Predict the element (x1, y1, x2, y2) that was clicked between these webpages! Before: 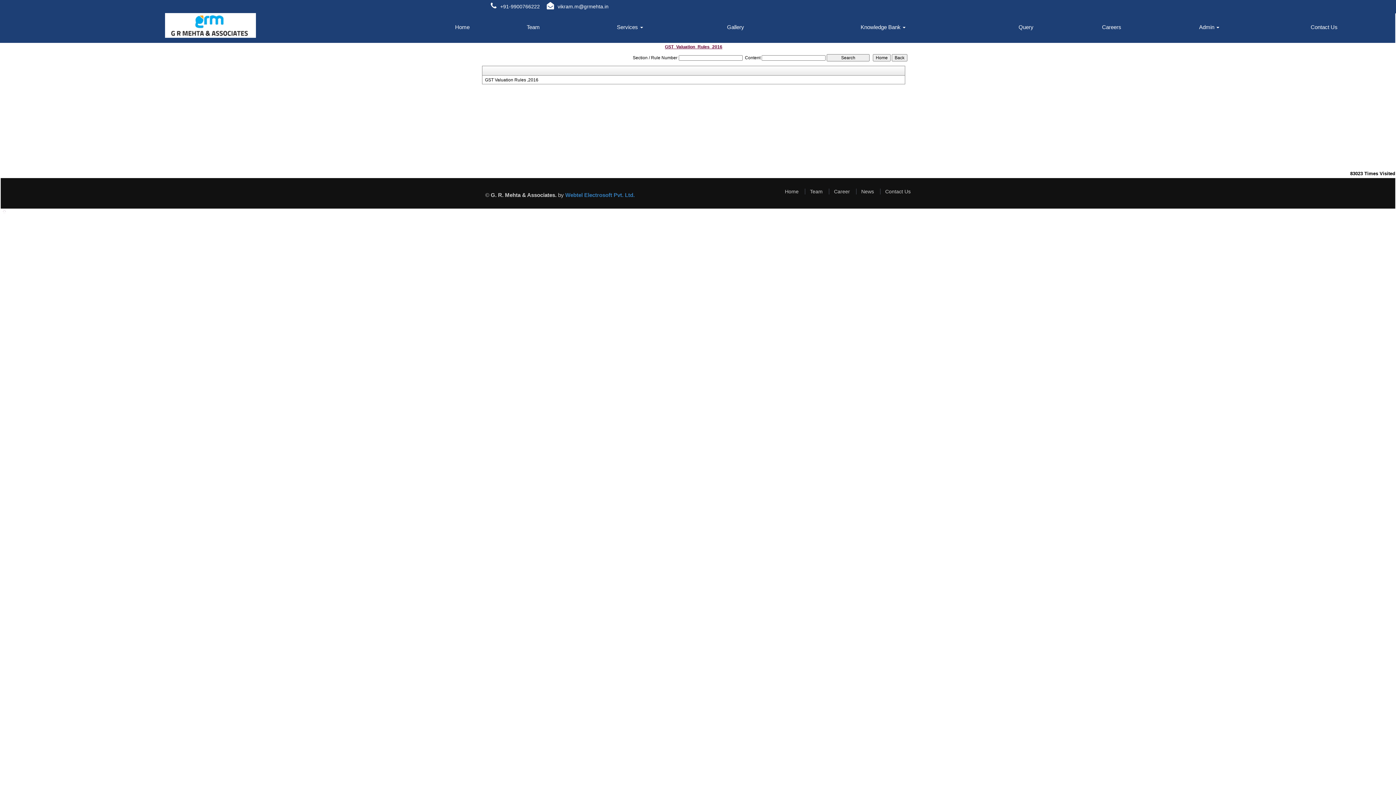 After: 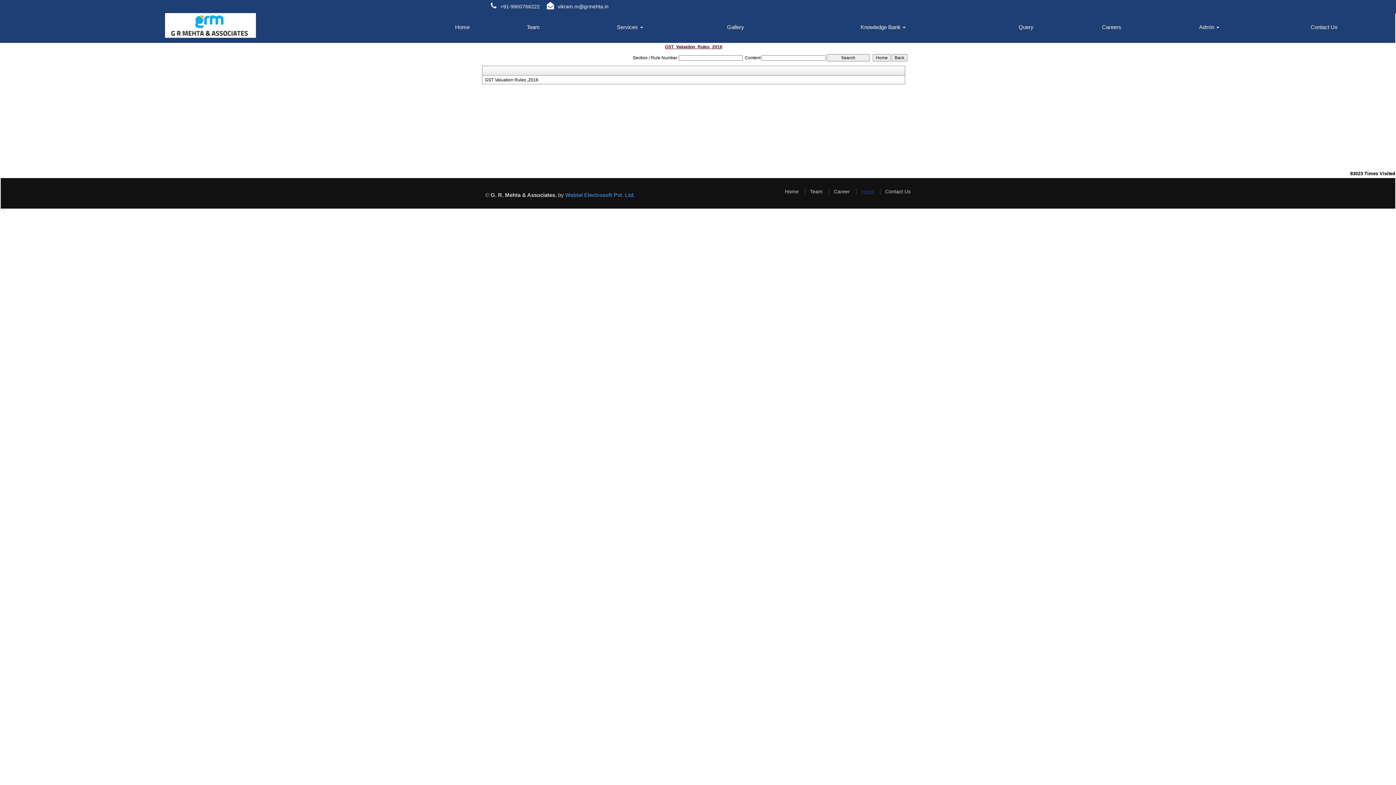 Action: label: News bbox: (856, 188, 874, 194)